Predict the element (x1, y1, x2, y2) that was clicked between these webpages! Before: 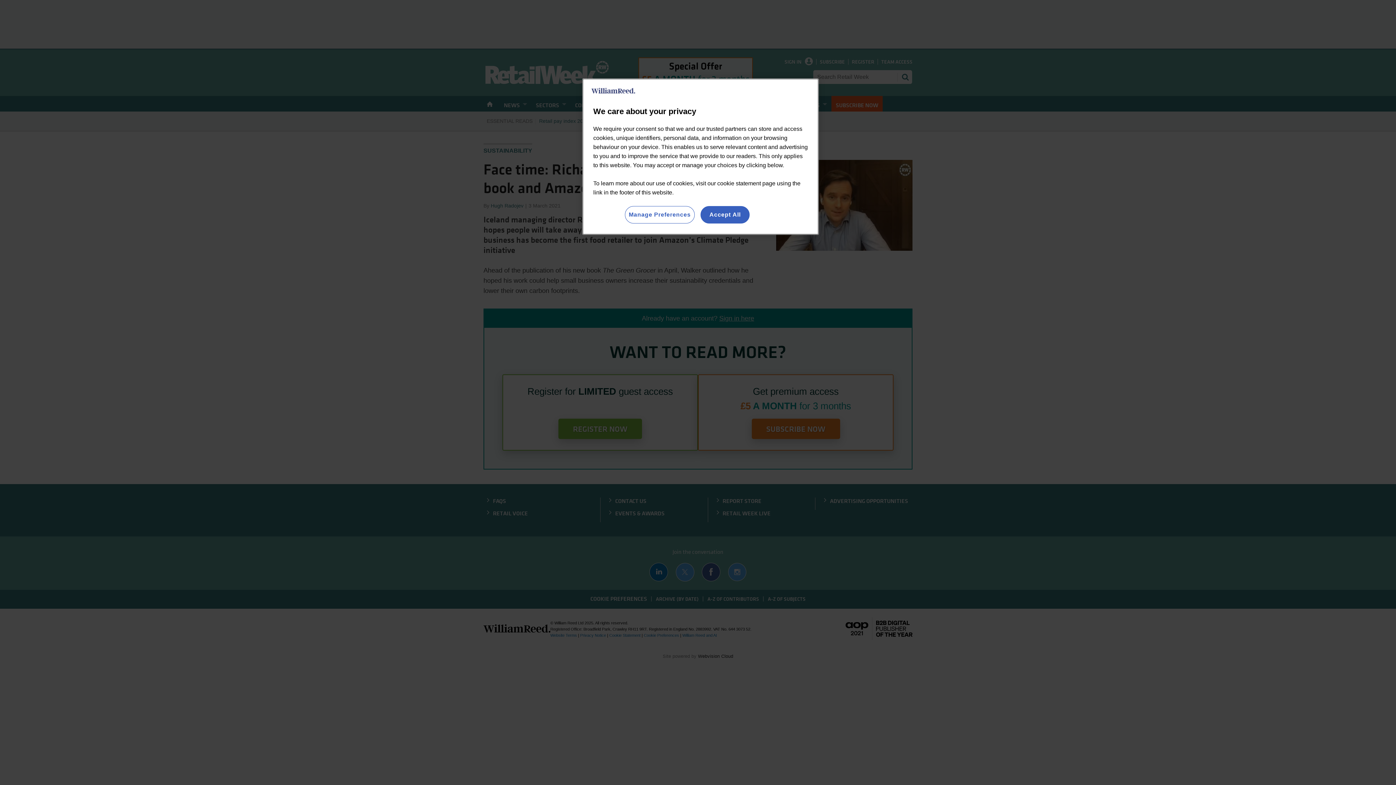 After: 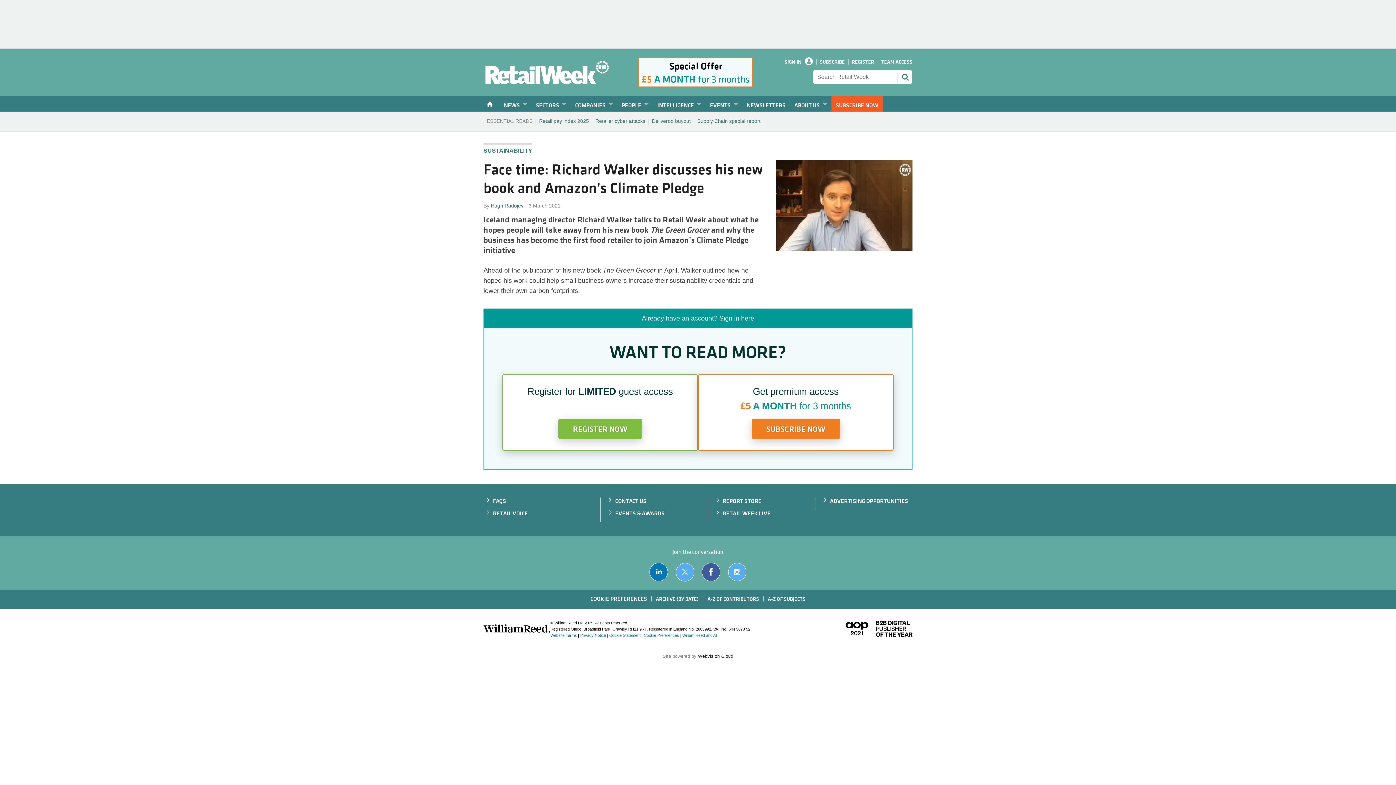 Action: label: Accept All bbox: (700, 206, 749, 223)